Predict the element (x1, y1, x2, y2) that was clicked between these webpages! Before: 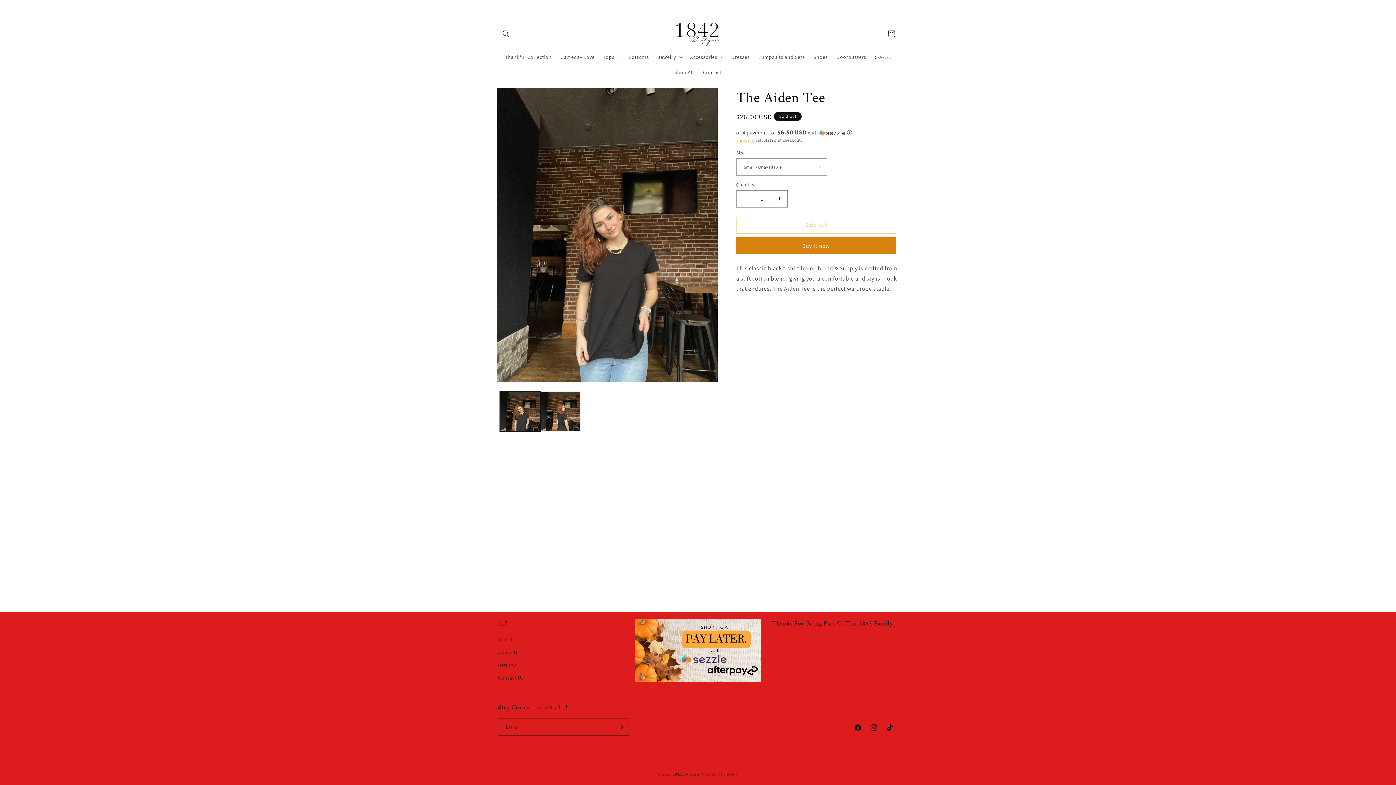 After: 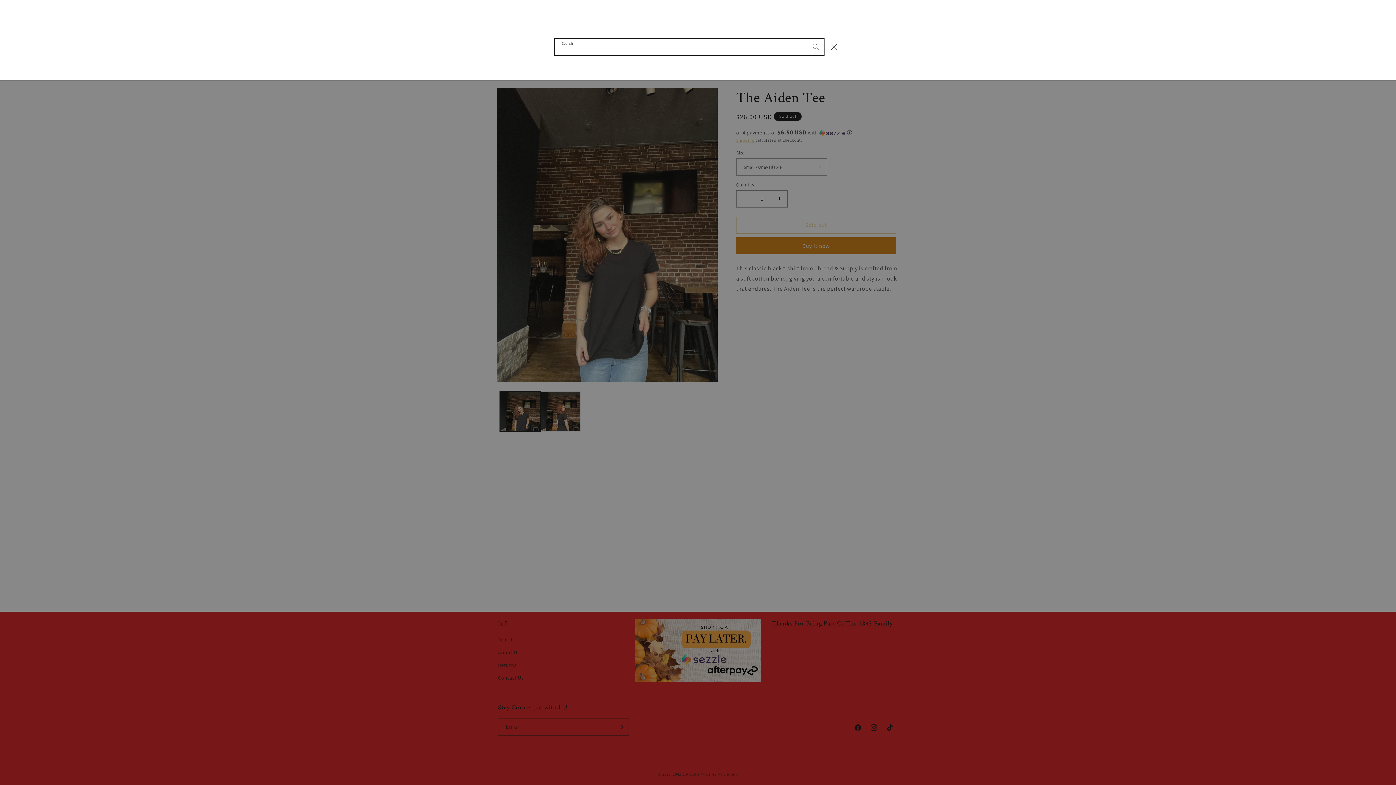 Action: label: Search bbox: (498, 25, 514, 41)